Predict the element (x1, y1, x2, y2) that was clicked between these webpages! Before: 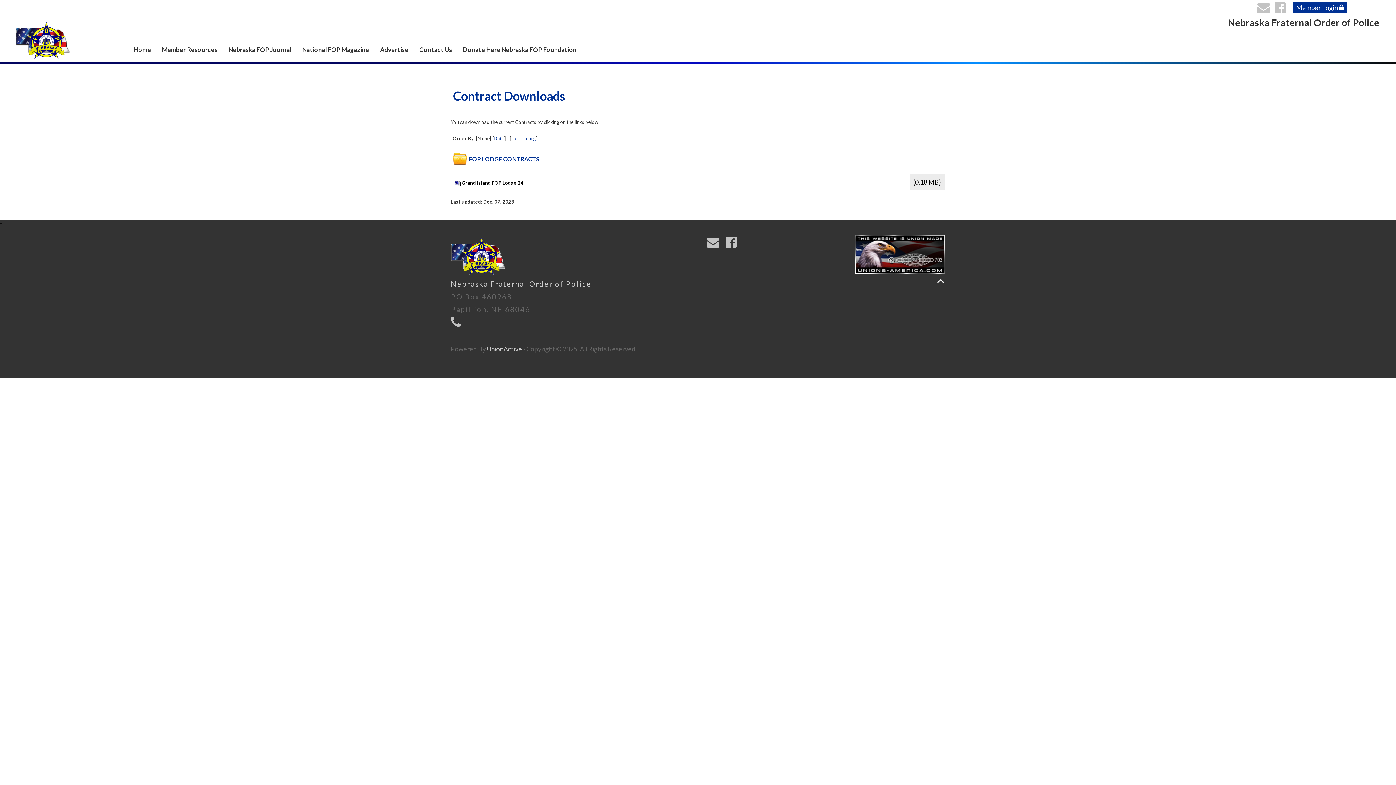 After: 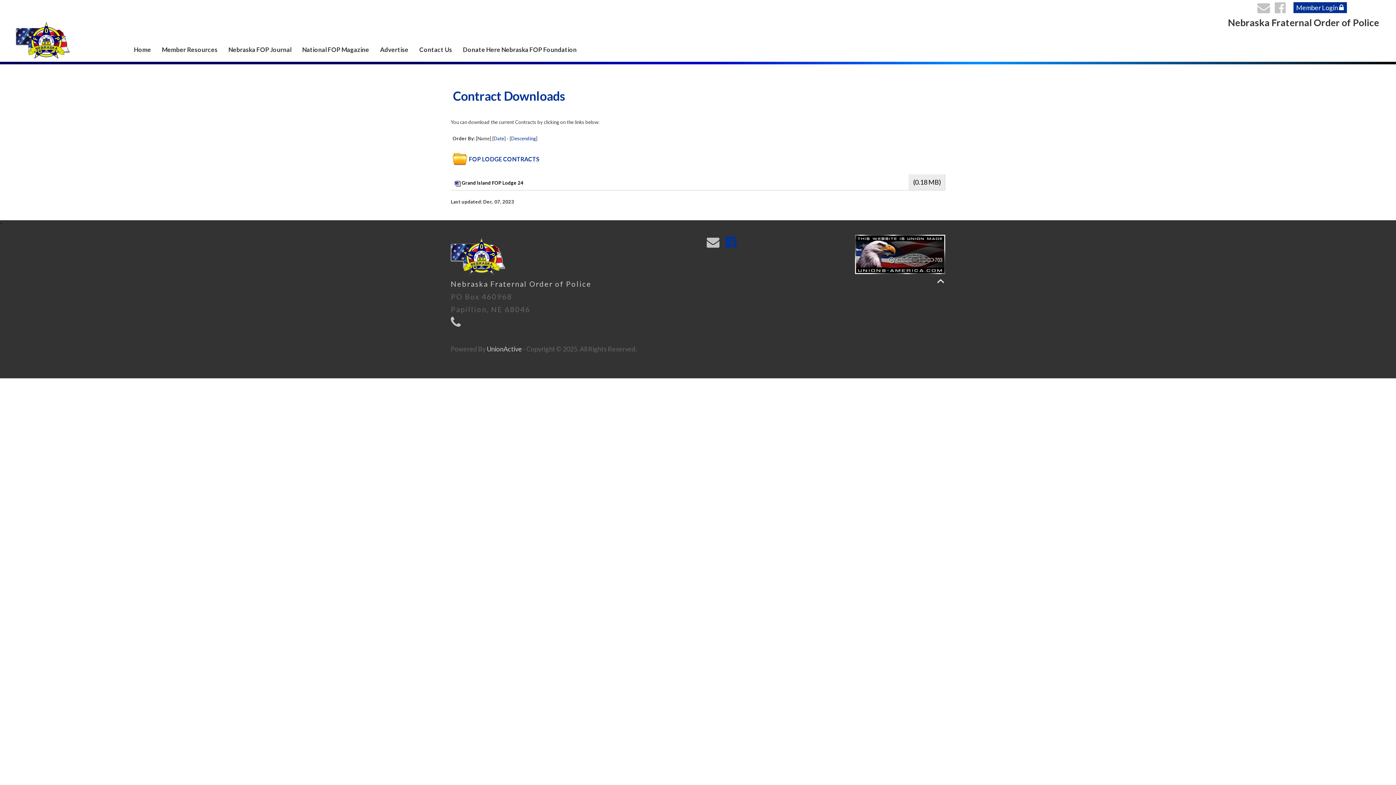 Action: bbox: (725, 239, 741, 248) label:  